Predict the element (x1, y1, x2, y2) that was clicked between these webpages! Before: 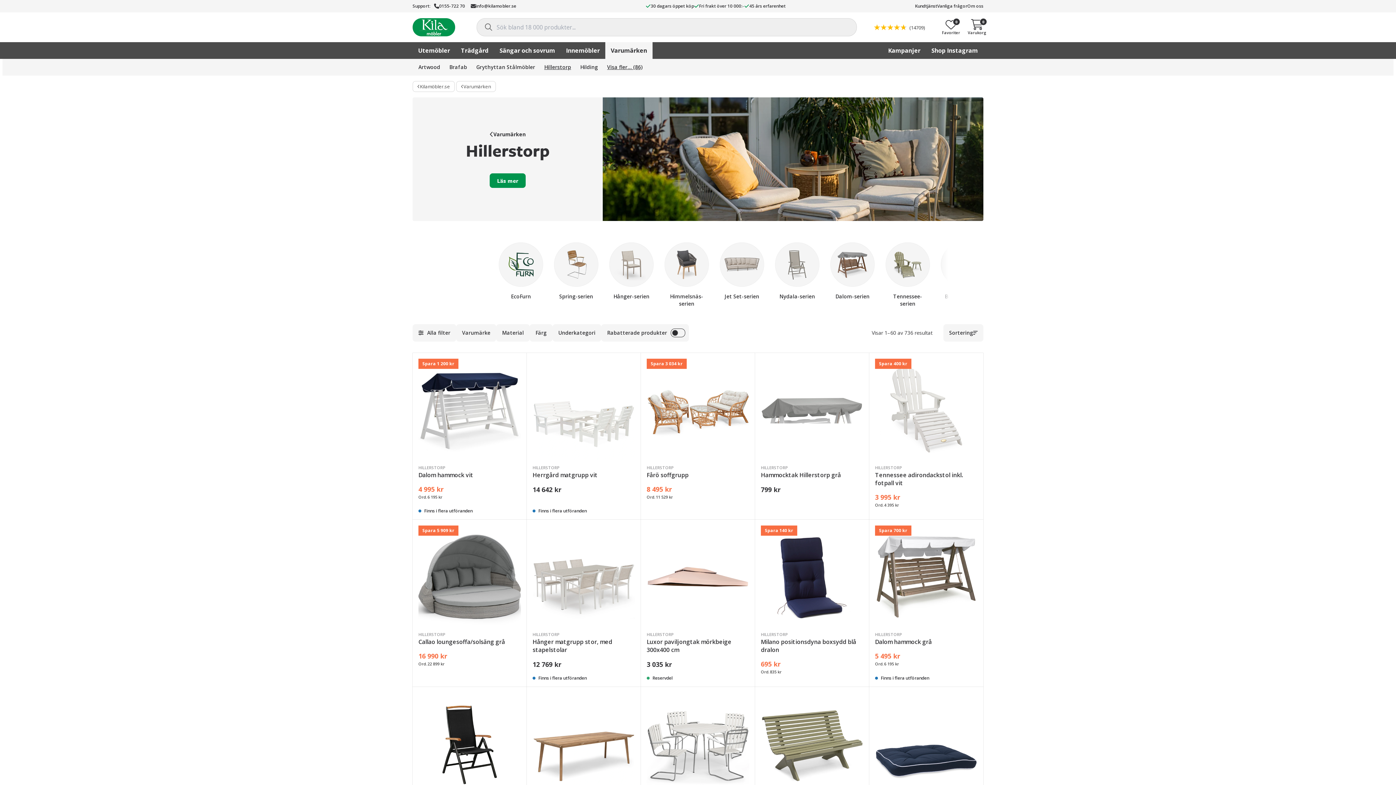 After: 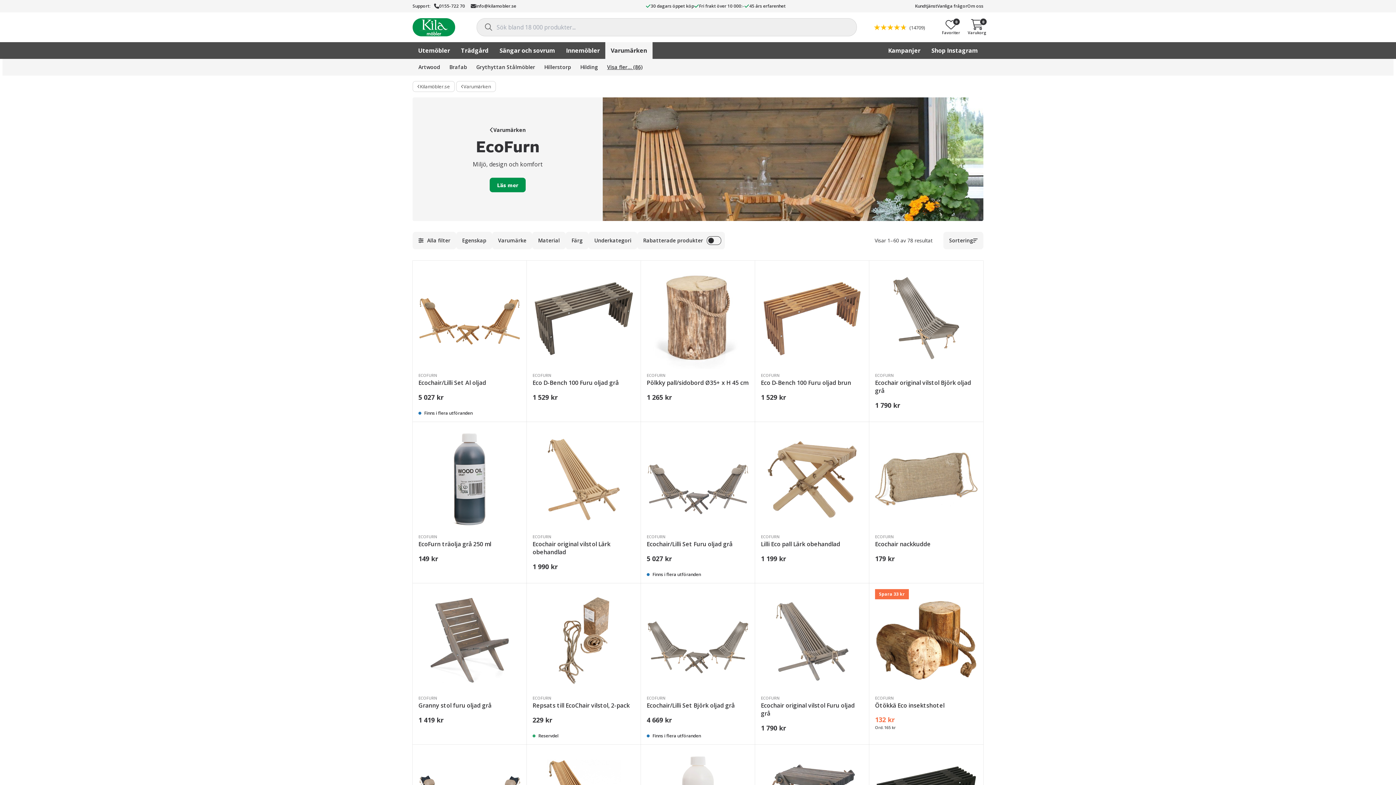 Action: label: EcoFurn bbox: (499, 238, 542, 300)